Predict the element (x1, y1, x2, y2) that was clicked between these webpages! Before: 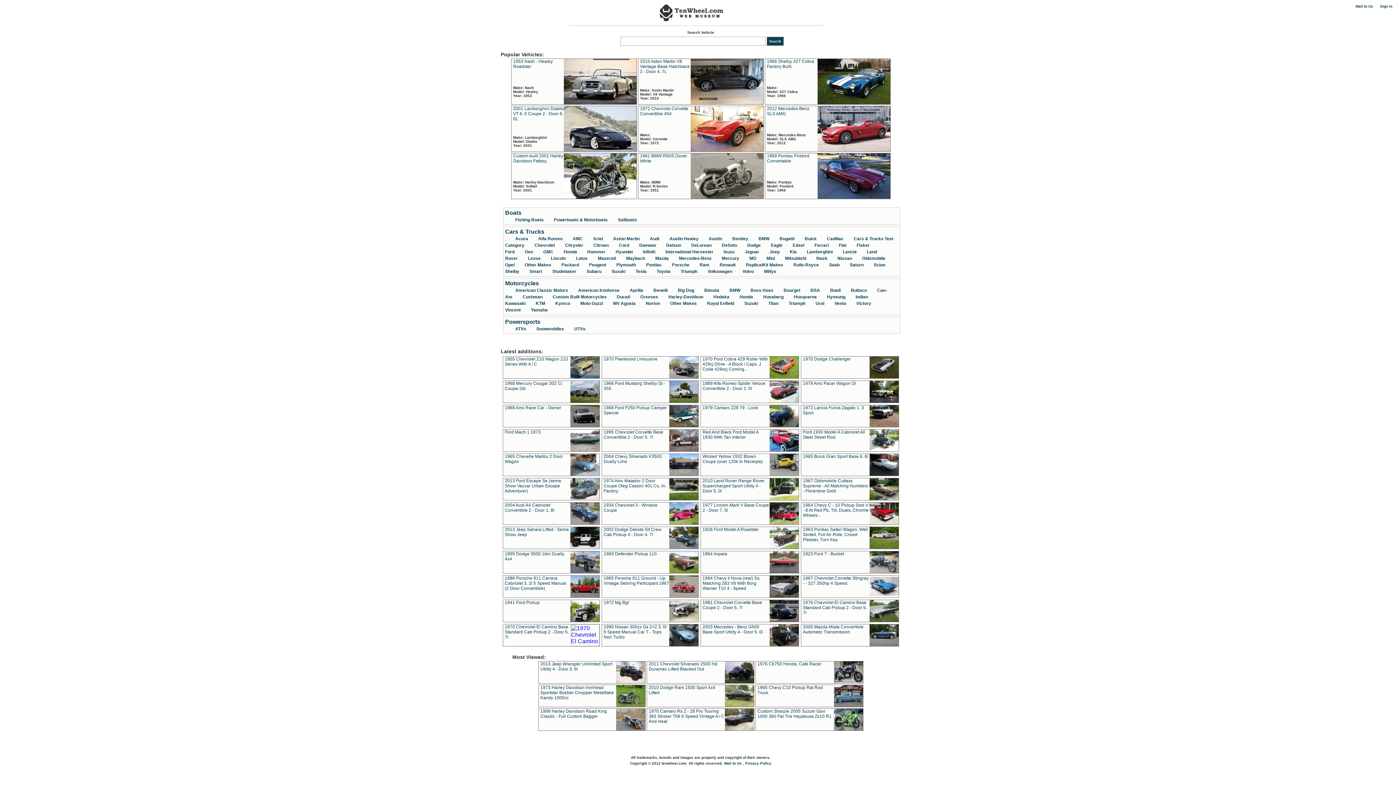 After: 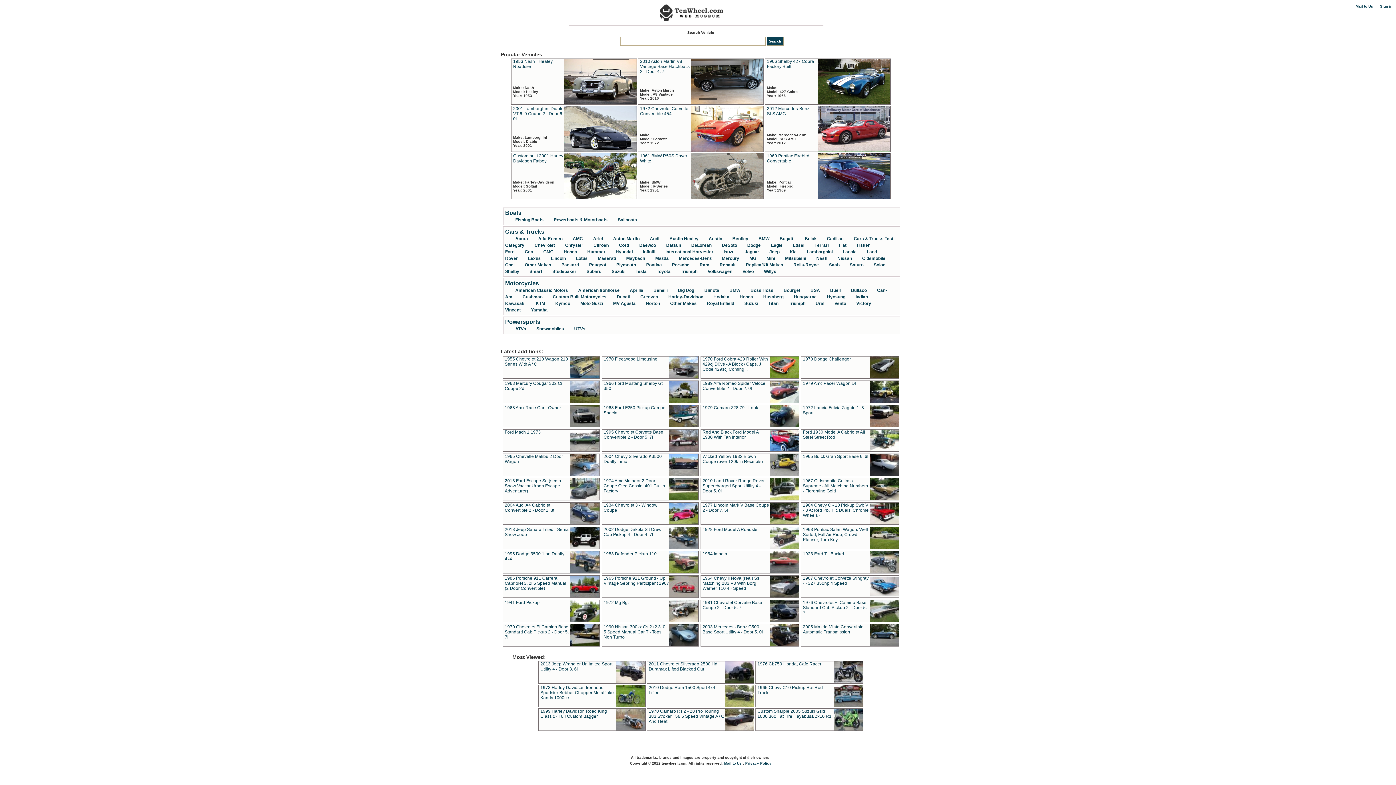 Action: label: 1989 Alfa Romeo Spider Veloce Convertible 2 - Door 2. 0l bbox: (702, 381, 765, 391)